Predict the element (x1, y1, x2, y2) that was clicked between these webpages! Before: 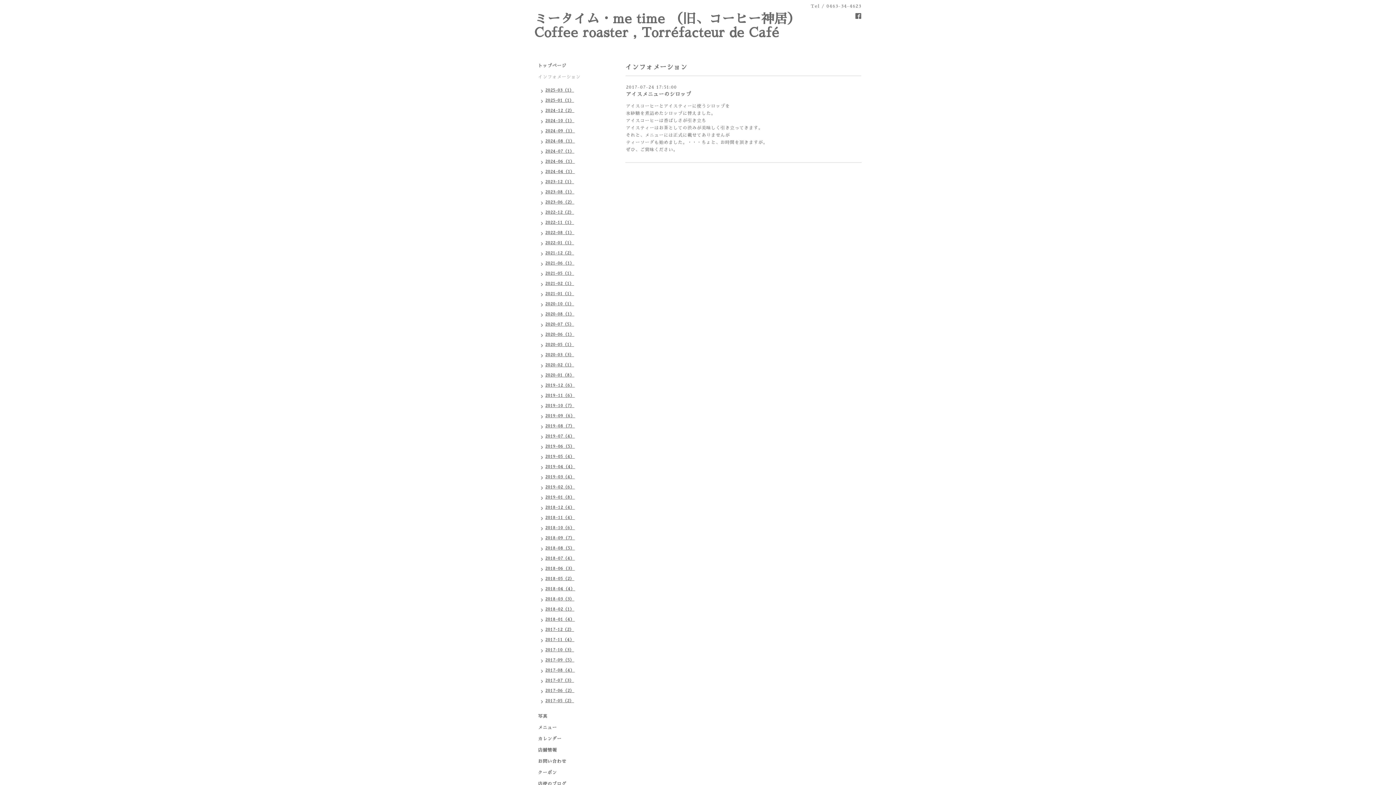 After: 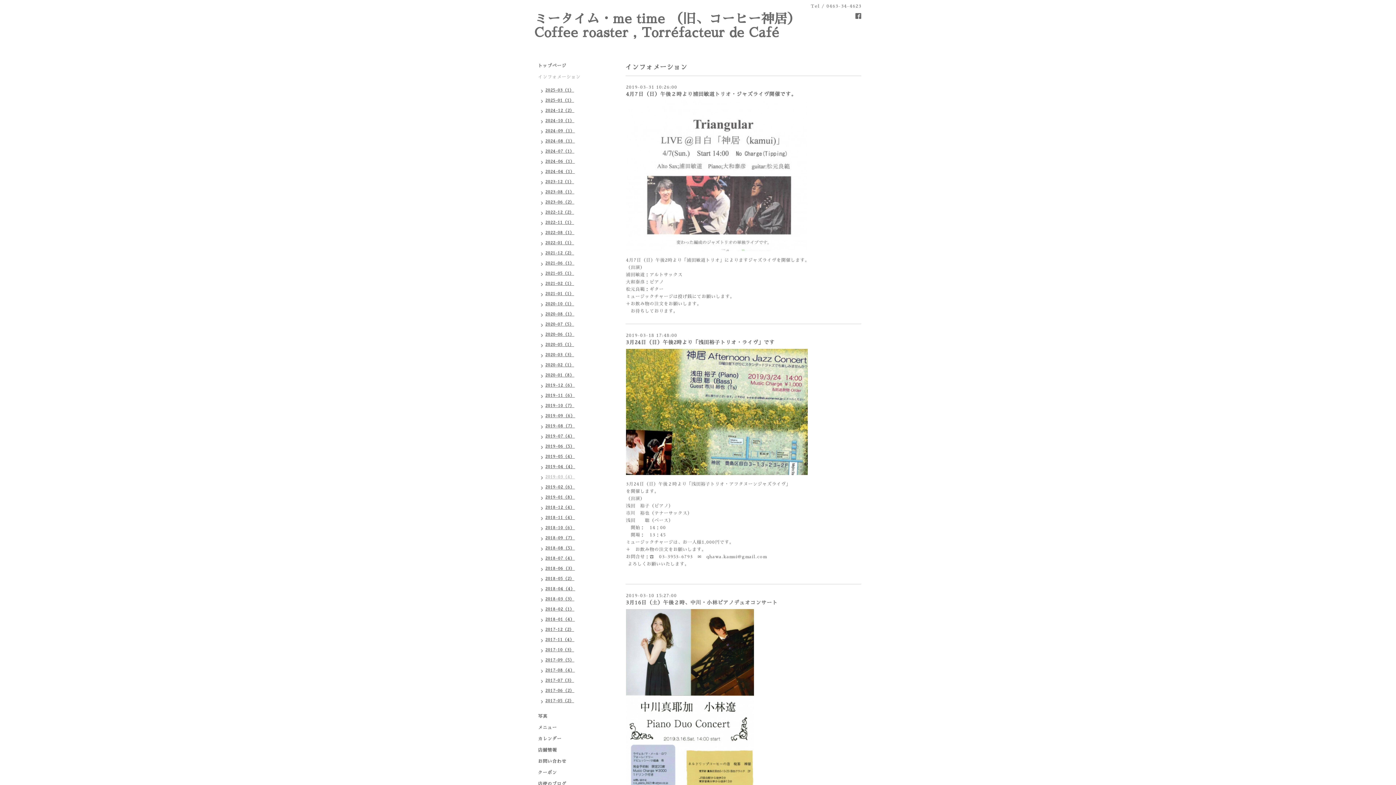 Action: label: 2019-03（4） bbox: (534, 473, 578, 483)